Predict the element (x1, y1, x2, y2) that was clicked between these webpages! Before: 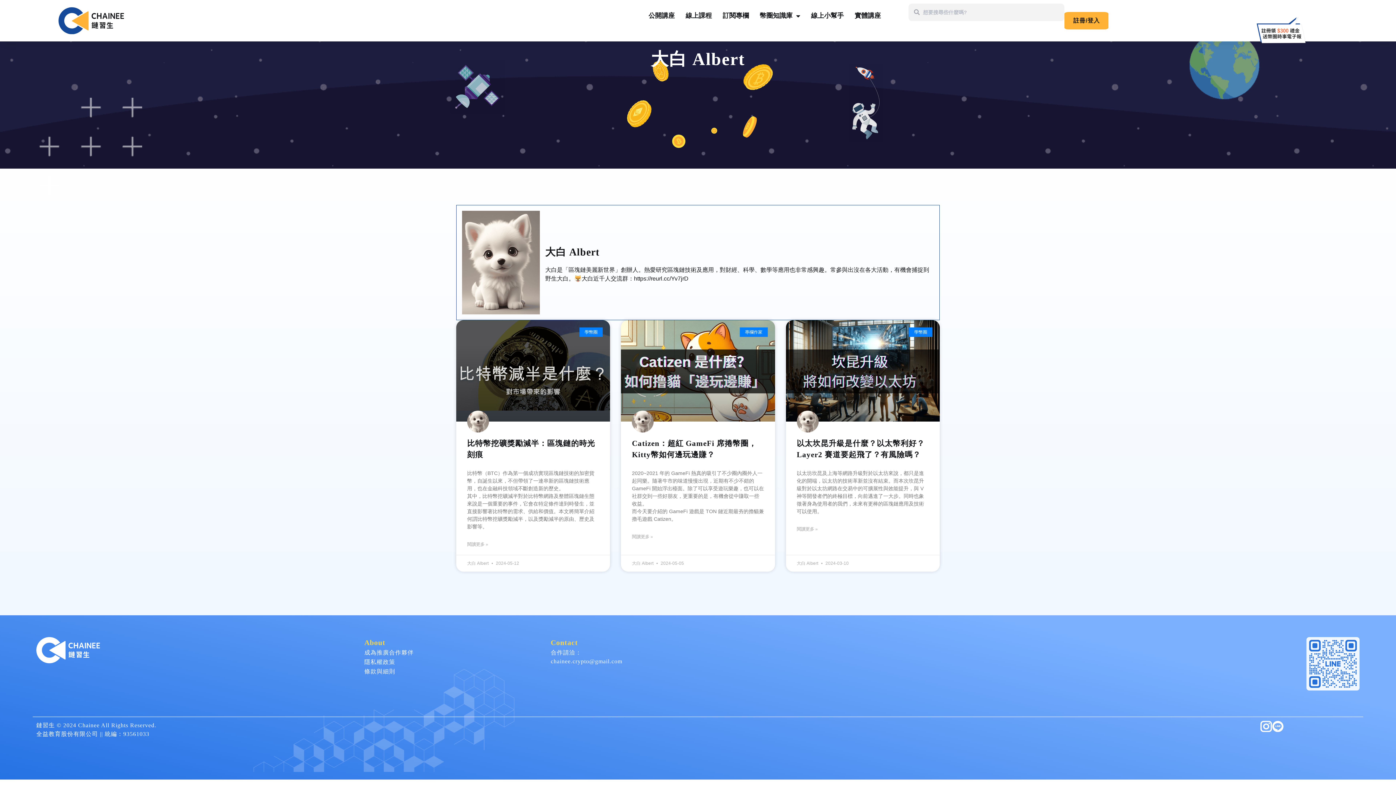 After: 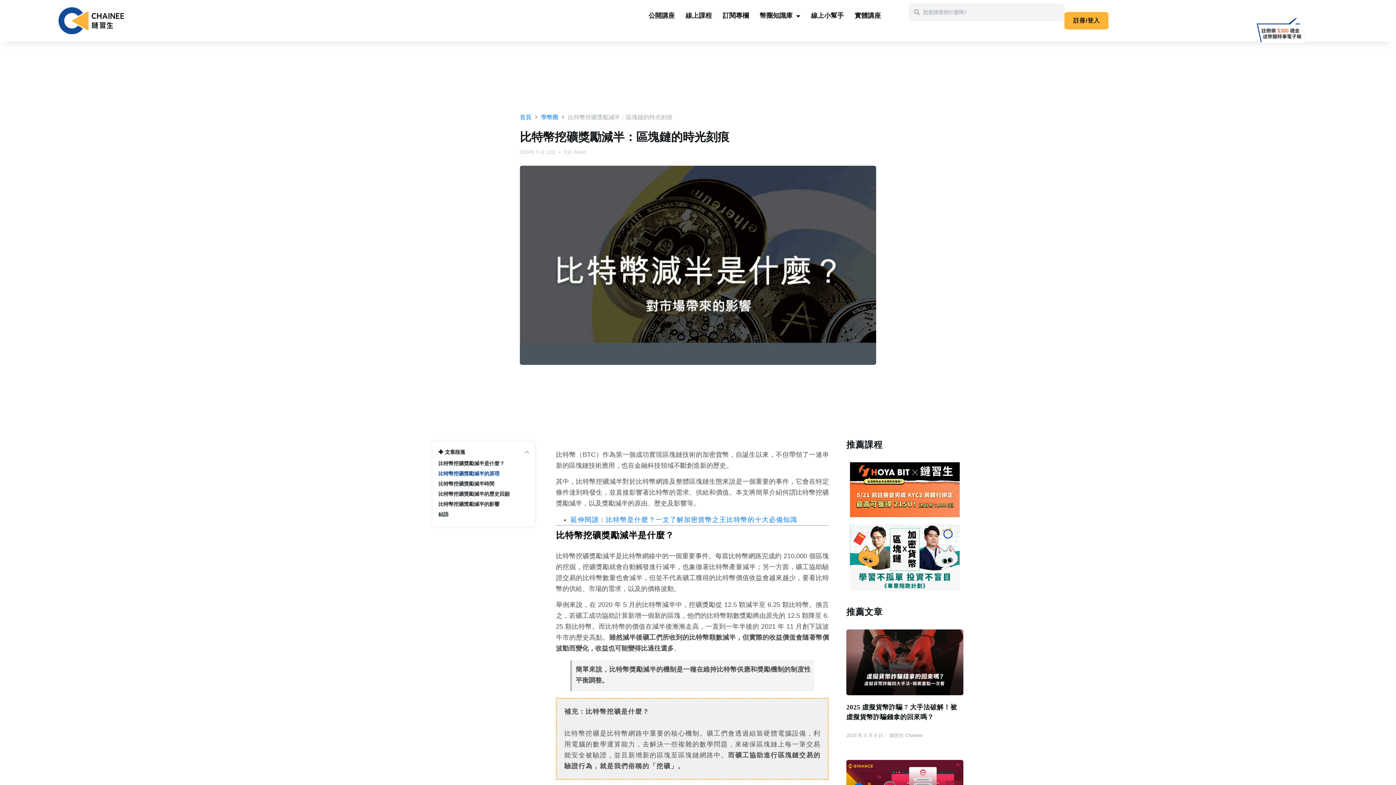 Action: bbox: (467, 541, 488, 548) label: Read more about 比特幣挖礦獎勵減半：區塊鏈的時光刻痕